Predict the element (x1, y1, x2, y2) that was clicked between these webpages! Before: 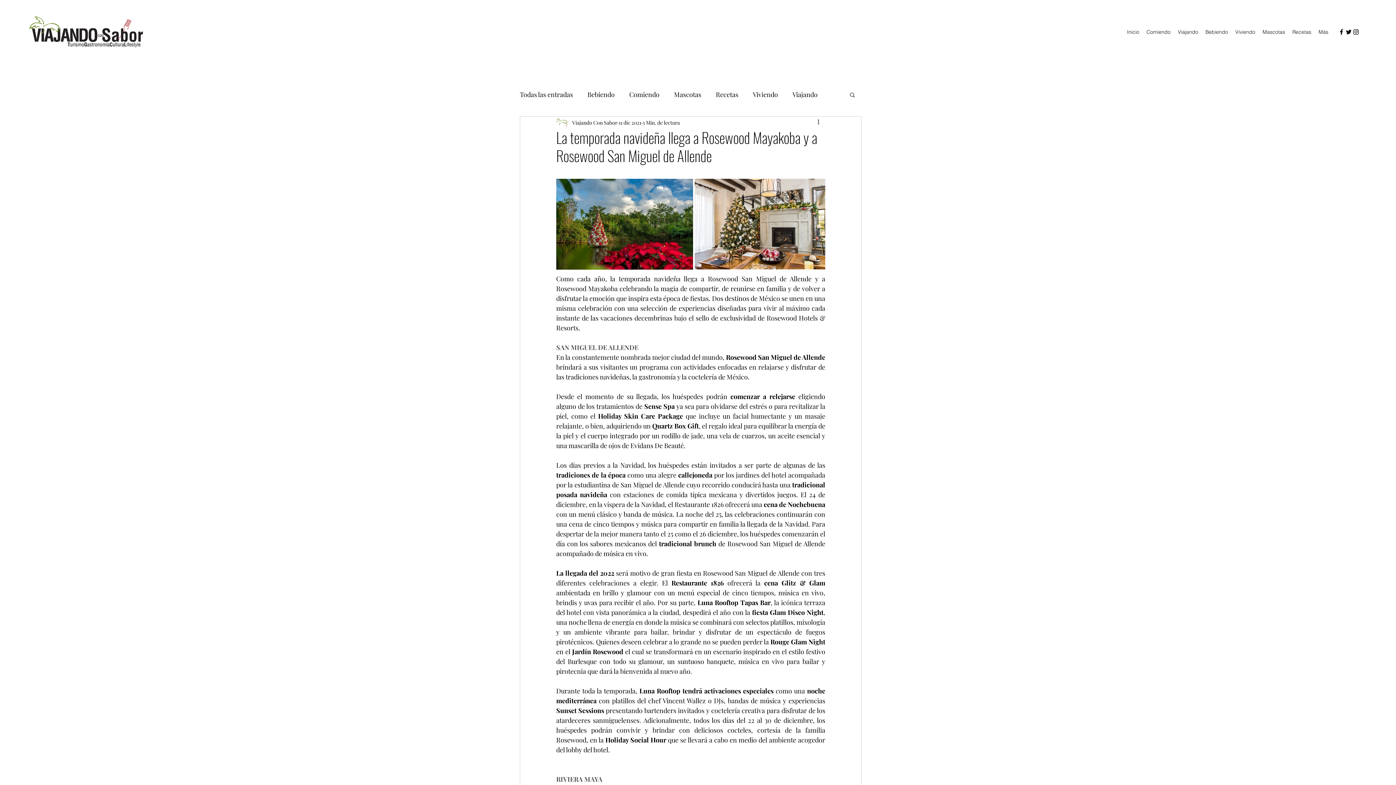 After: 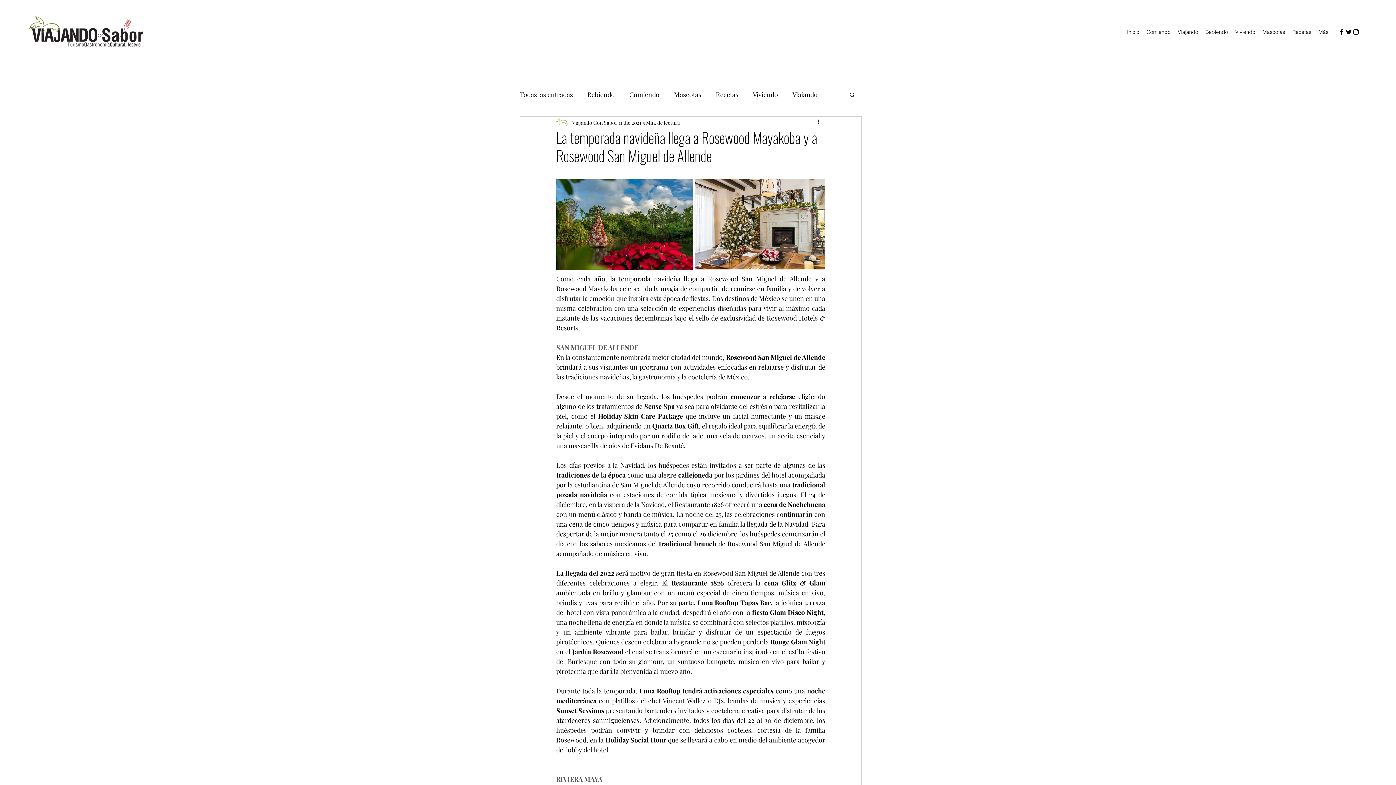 Action: bbox: (1338, 28, 1345, 35) label: Facebook